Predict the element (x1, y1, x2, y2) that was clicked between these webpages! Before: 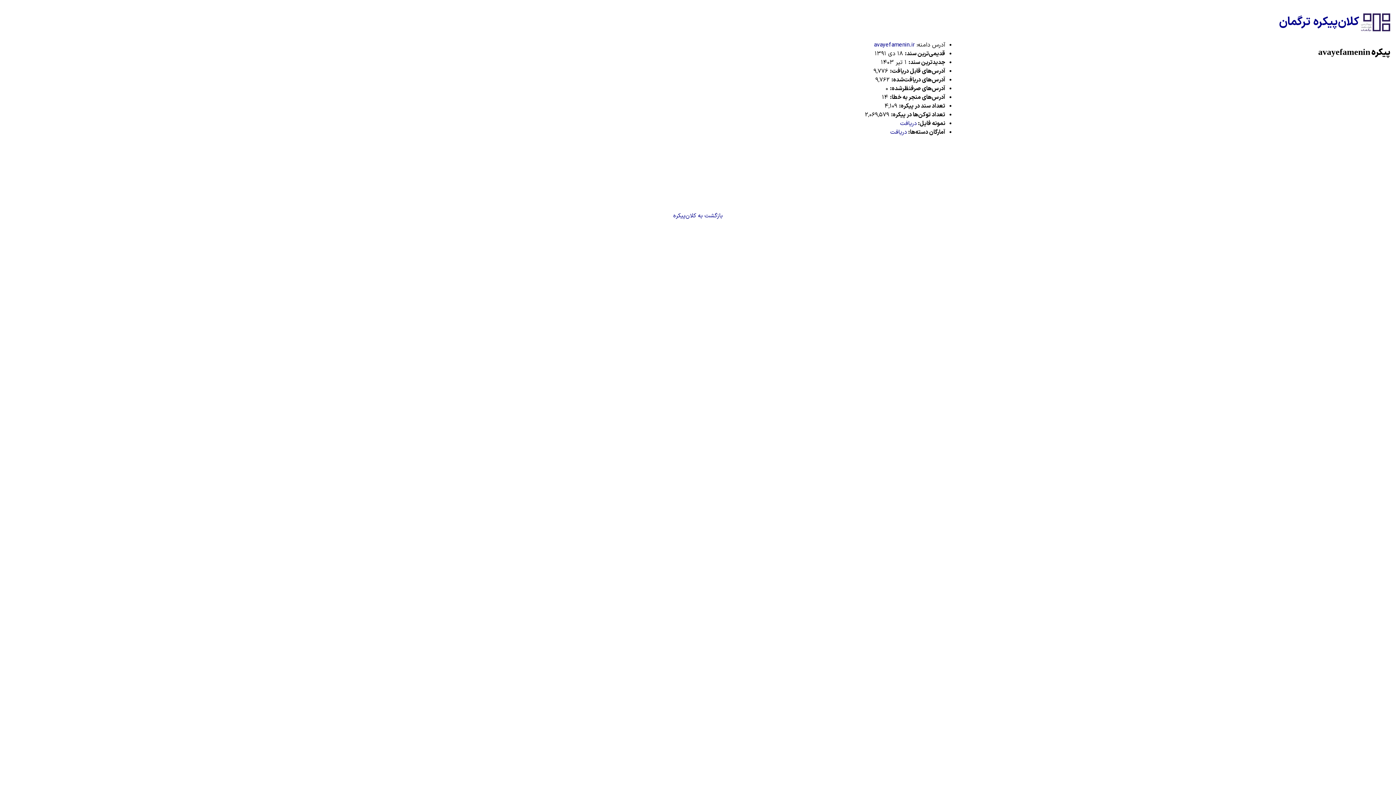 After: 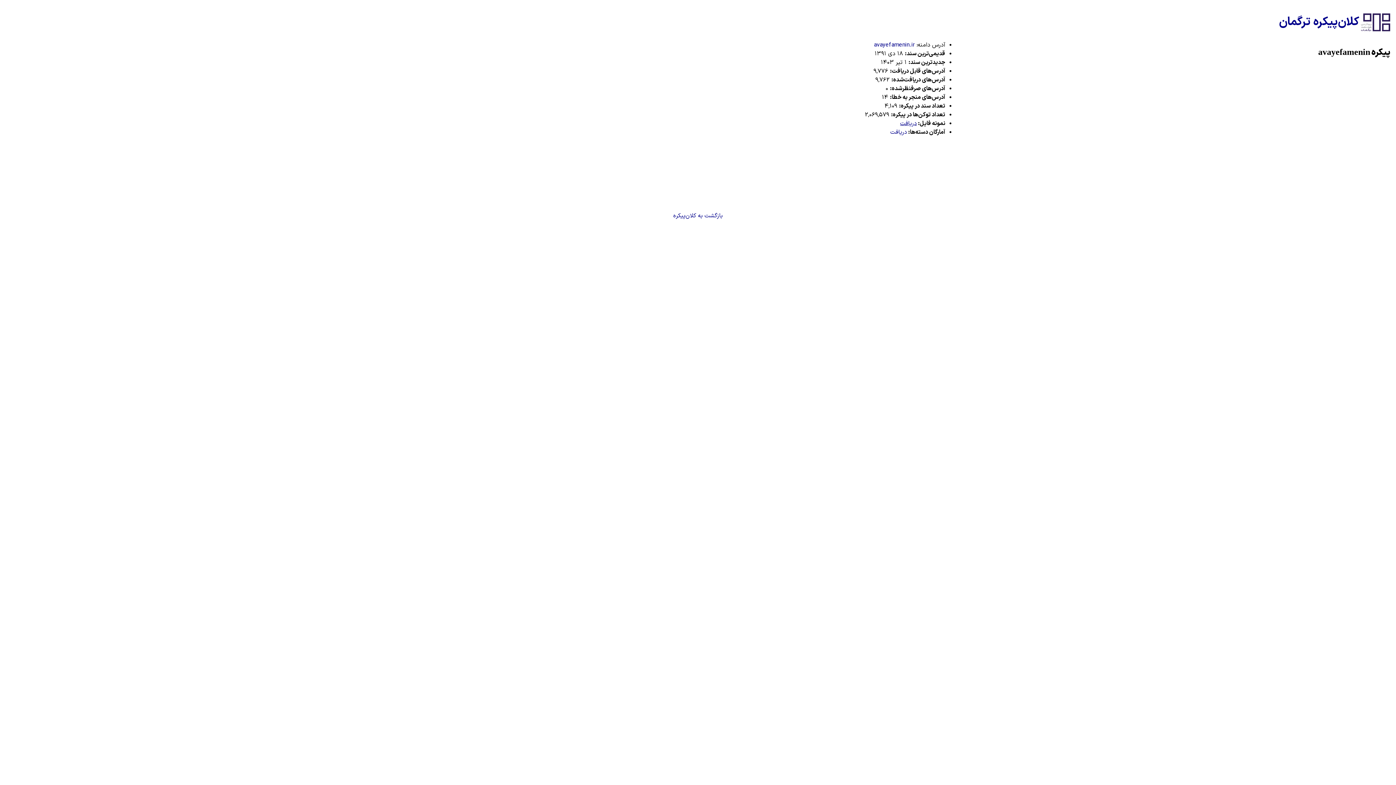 Action: bbox: (900, 119, 917, 128) label: دریافت